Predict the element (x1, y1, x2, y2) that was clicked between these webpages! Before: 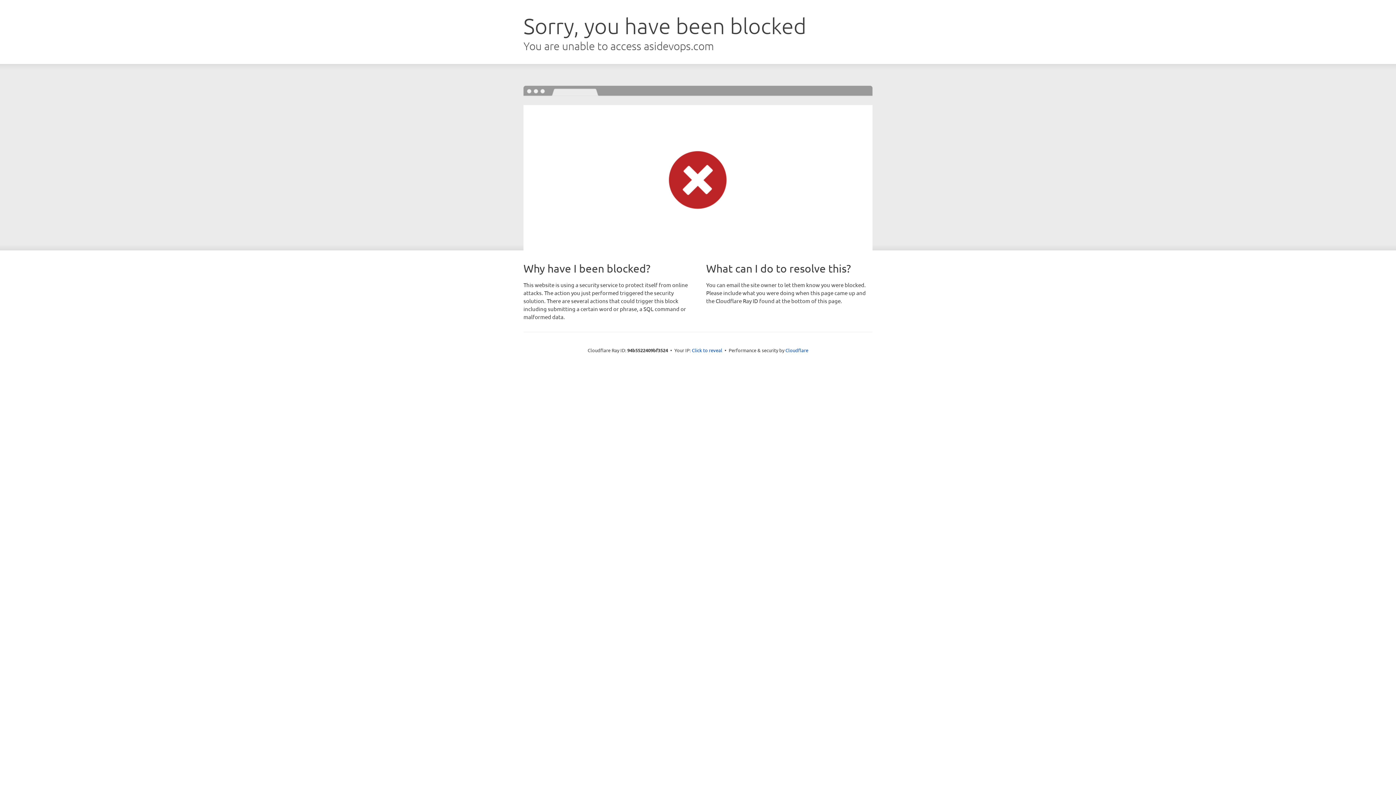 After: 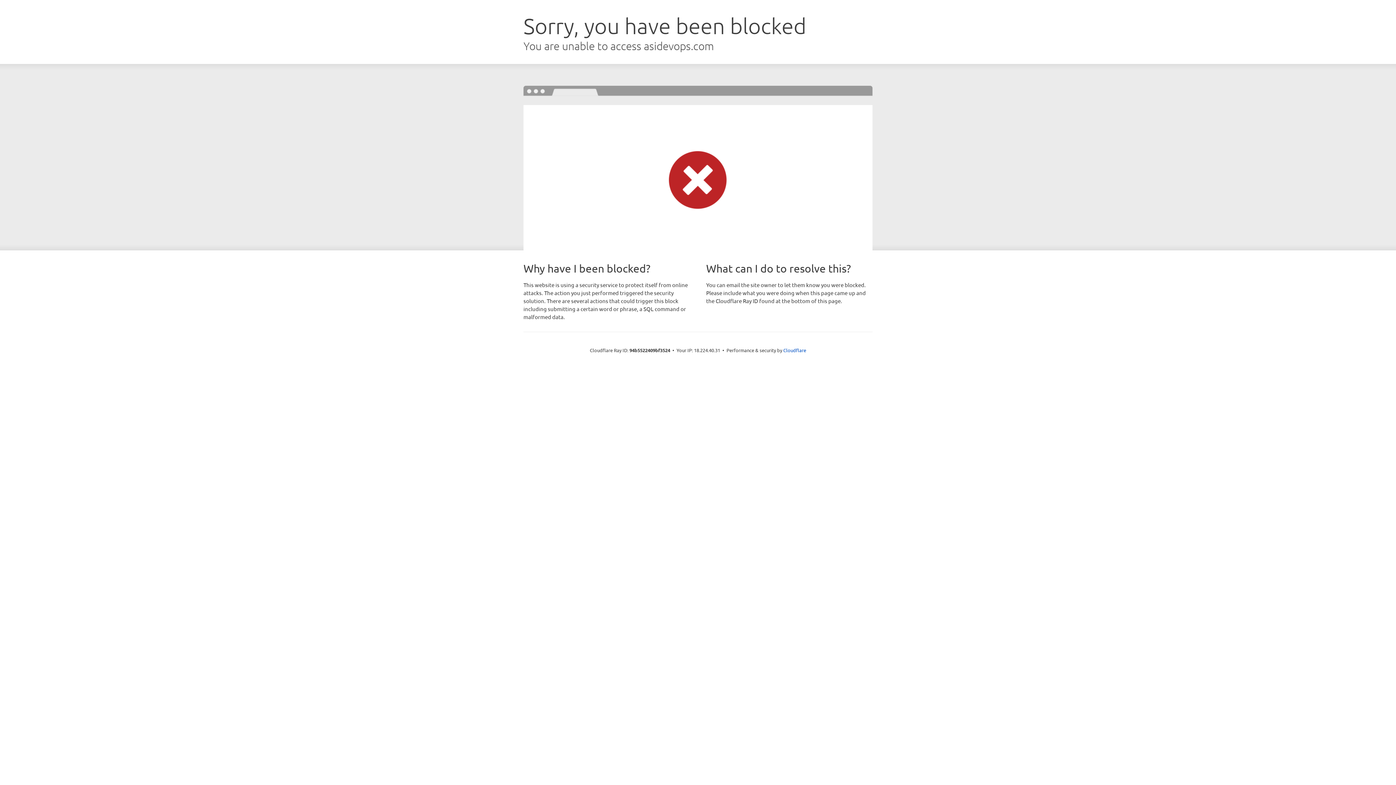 Action: bbox: (692, 346, 722, 353) label: Click to reveal